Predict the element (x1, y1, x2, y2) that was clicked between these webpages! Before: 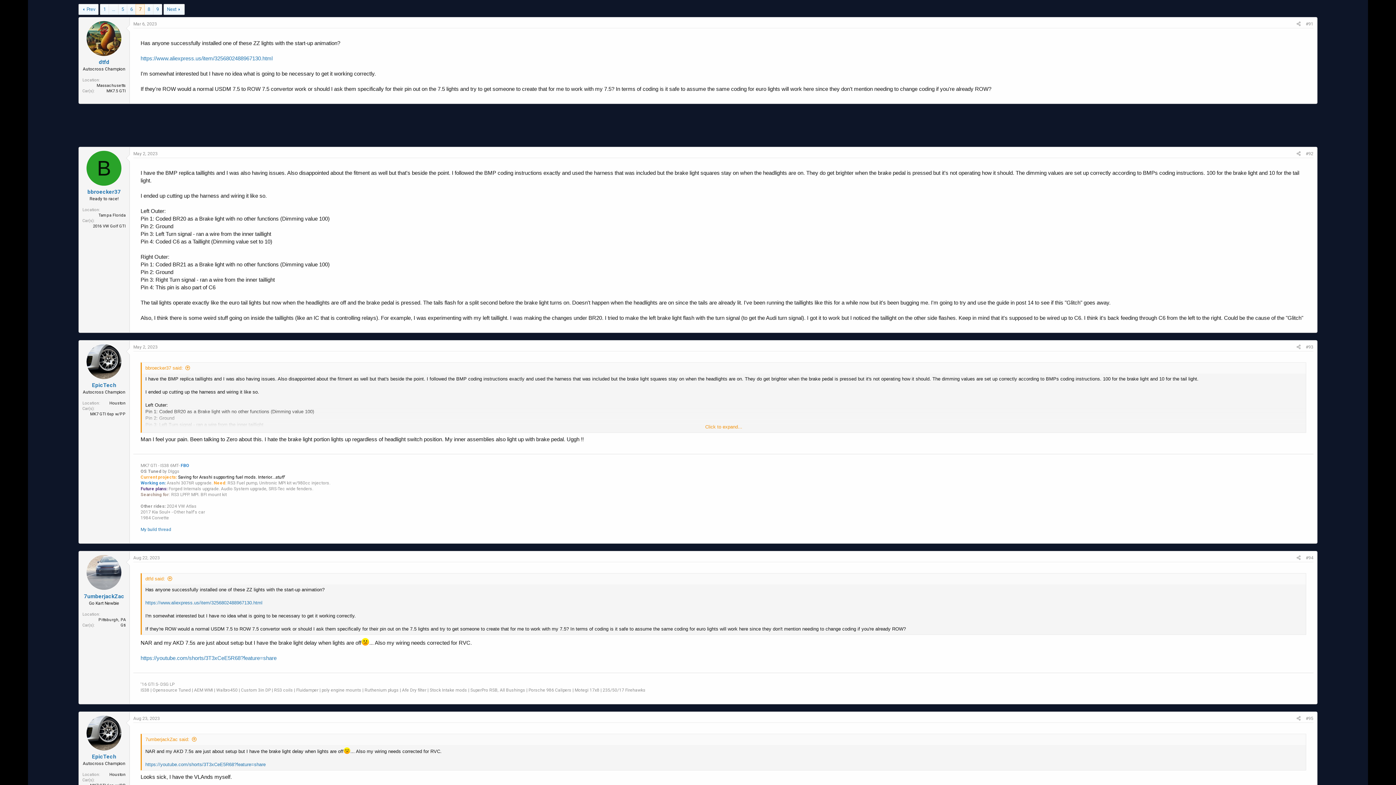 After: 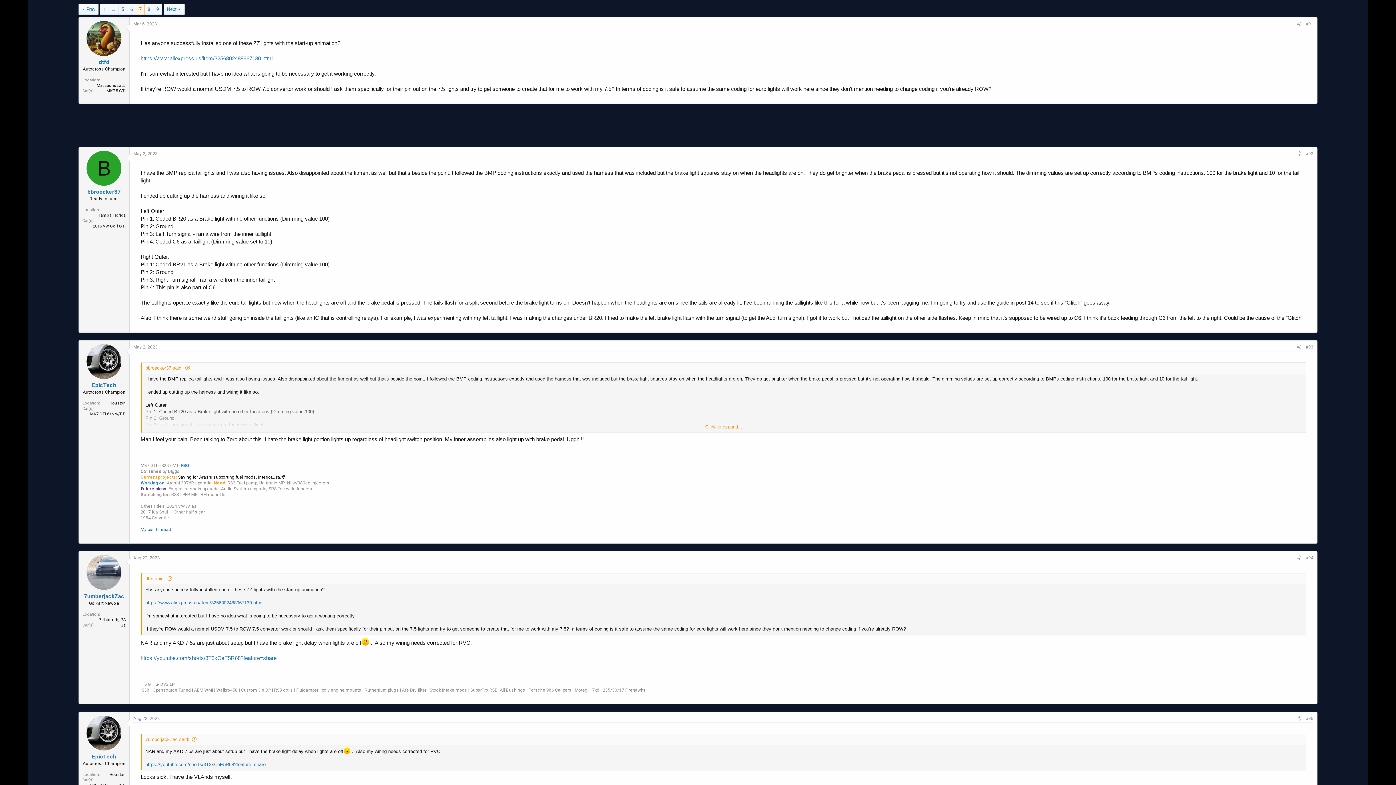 Action: label: #91 bbox: (1306, 21, 1313, 26)